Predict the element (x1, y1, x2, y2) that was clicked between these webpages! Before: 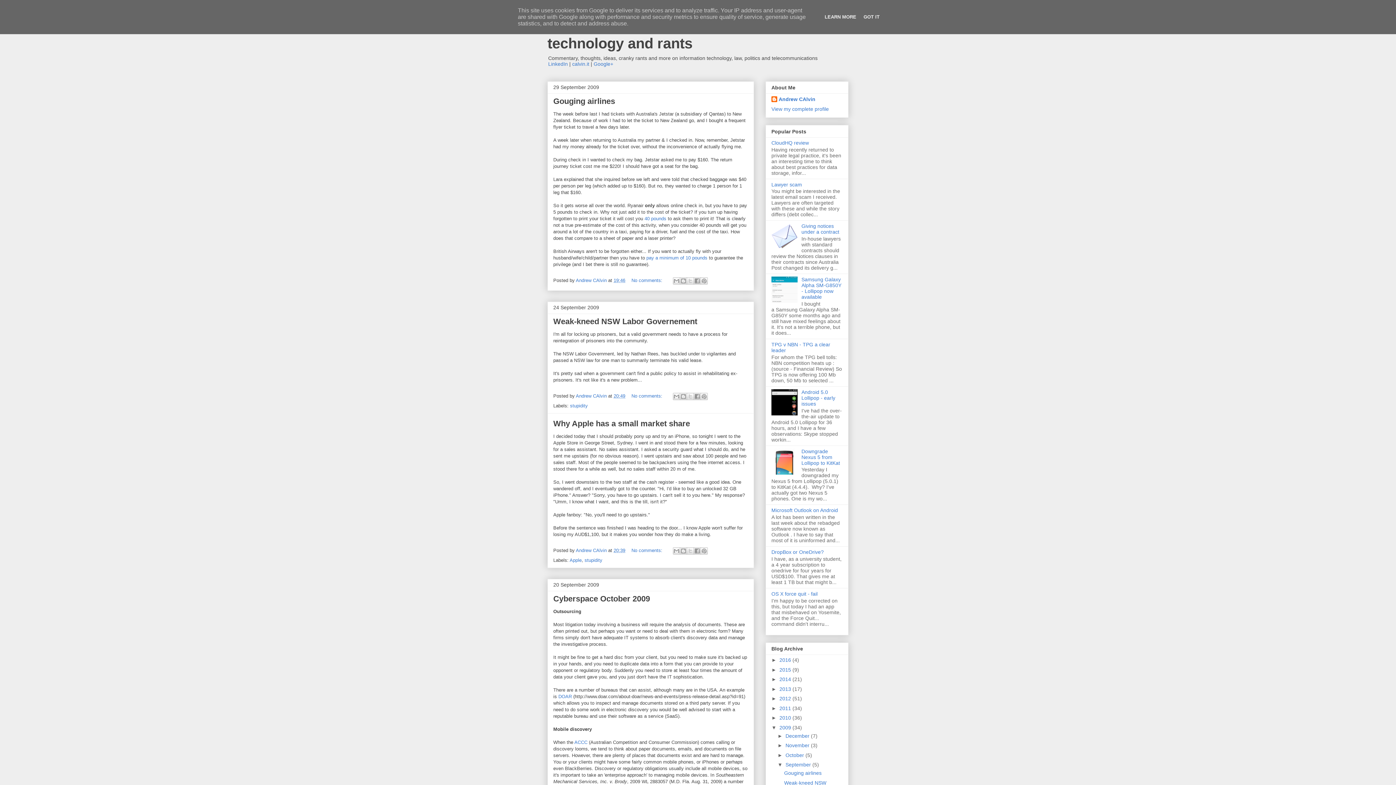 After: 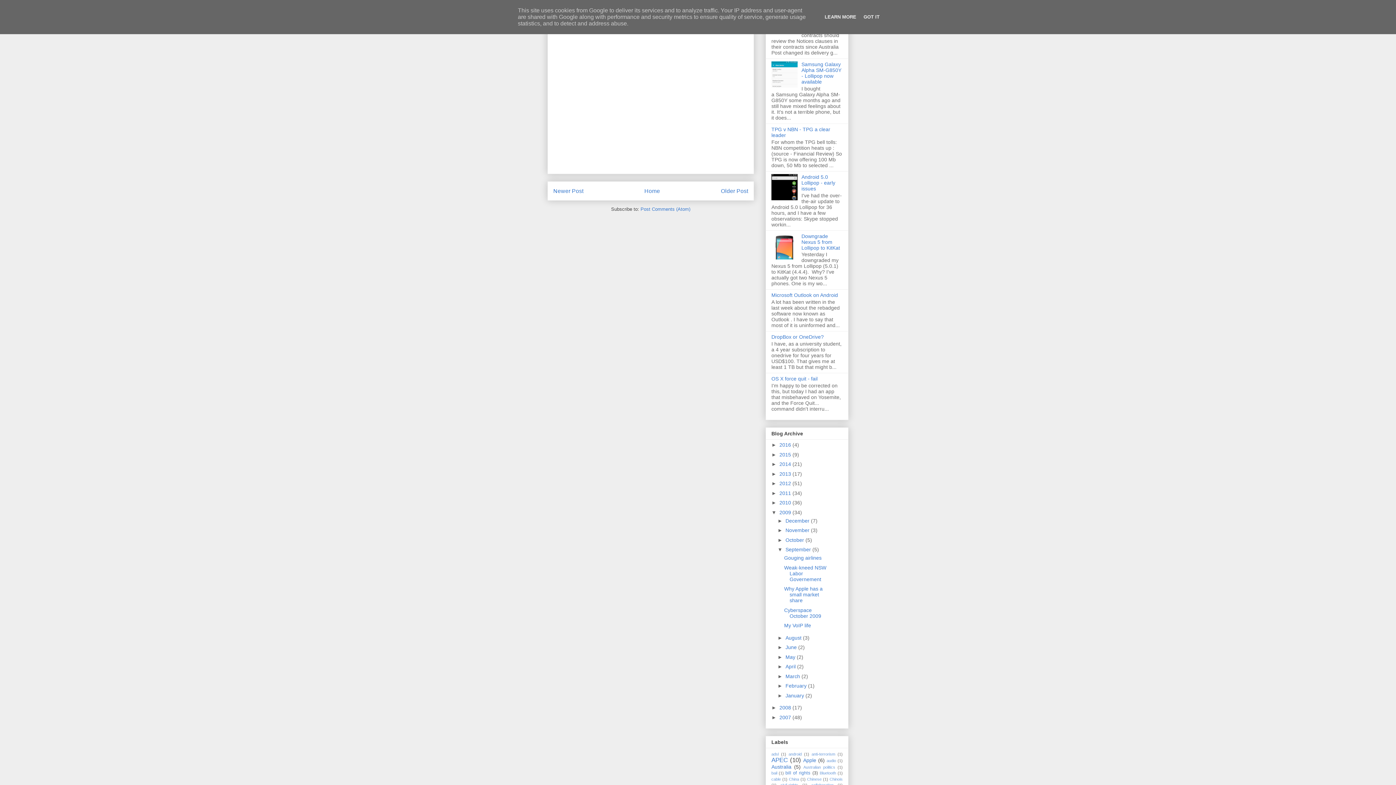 Action: bbox: (631, 393, 664, 398) label: No comments: 